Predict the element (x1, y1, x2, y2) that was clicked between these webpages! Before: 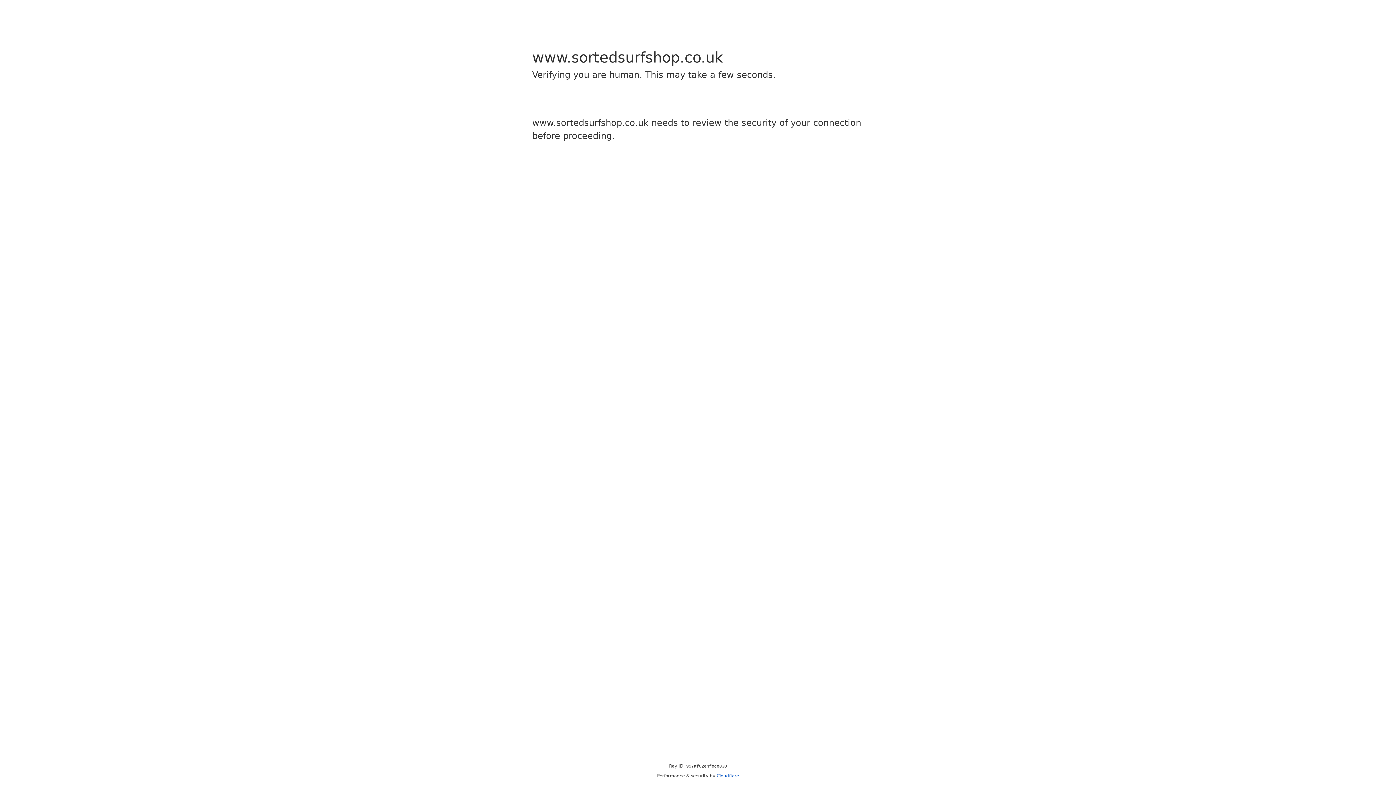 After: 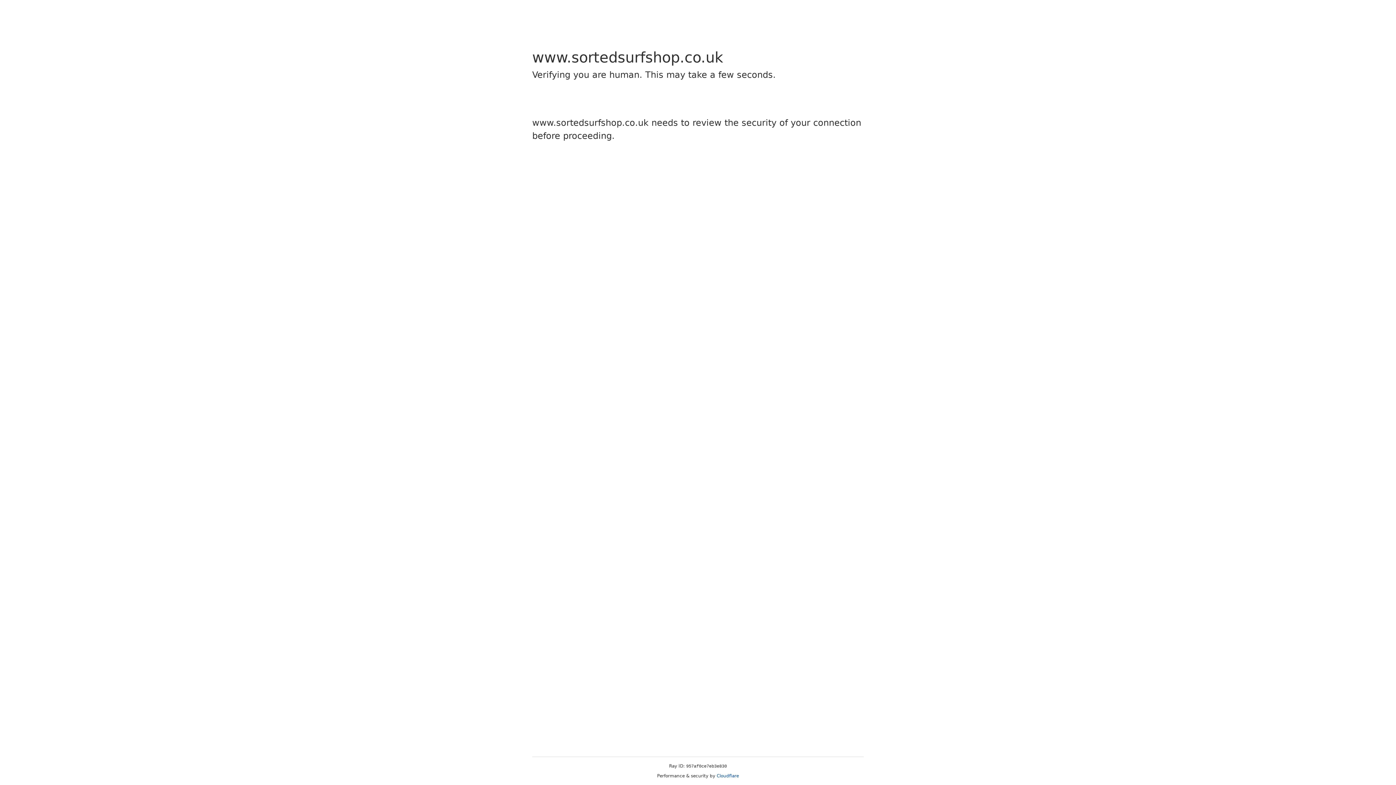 Action: label: Cloudflare bbox: (716, 773, 739, 778)